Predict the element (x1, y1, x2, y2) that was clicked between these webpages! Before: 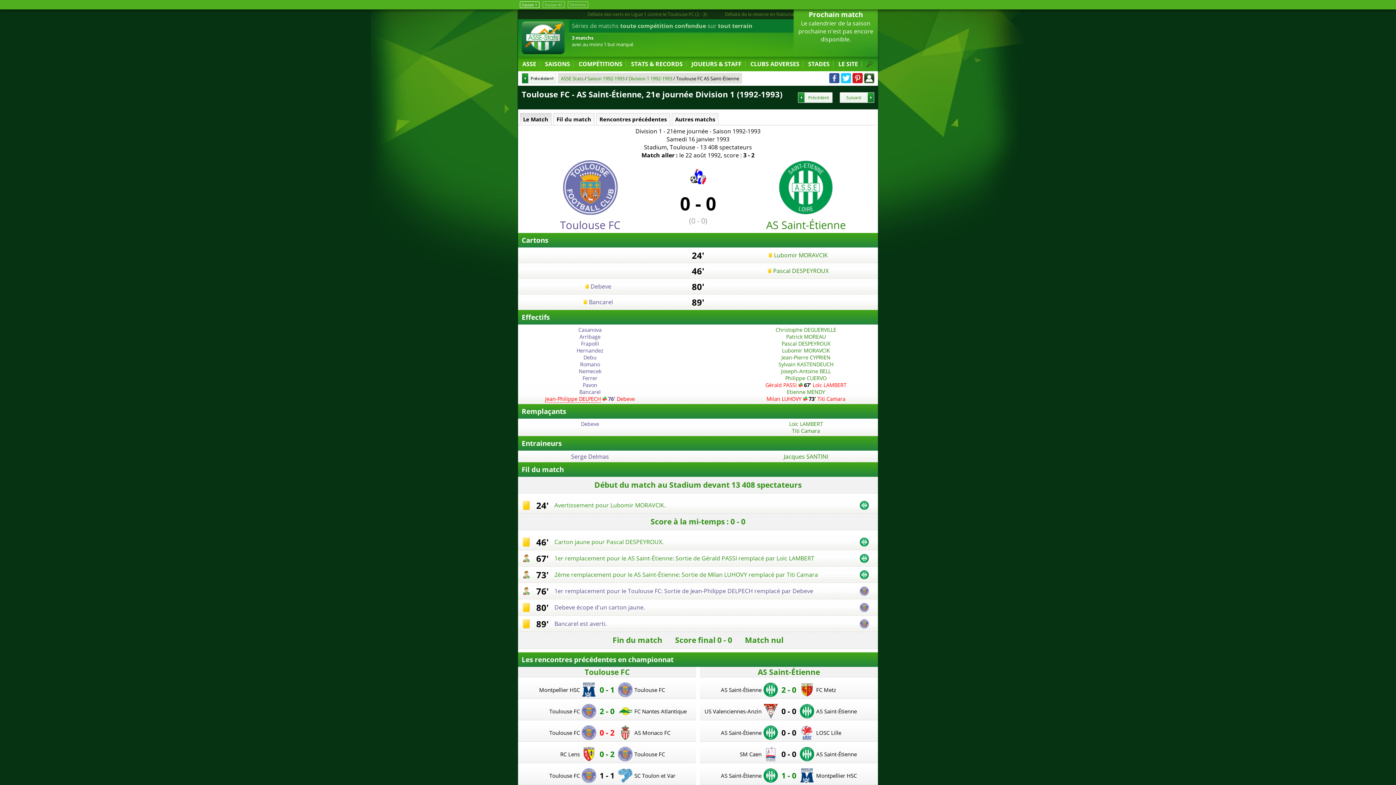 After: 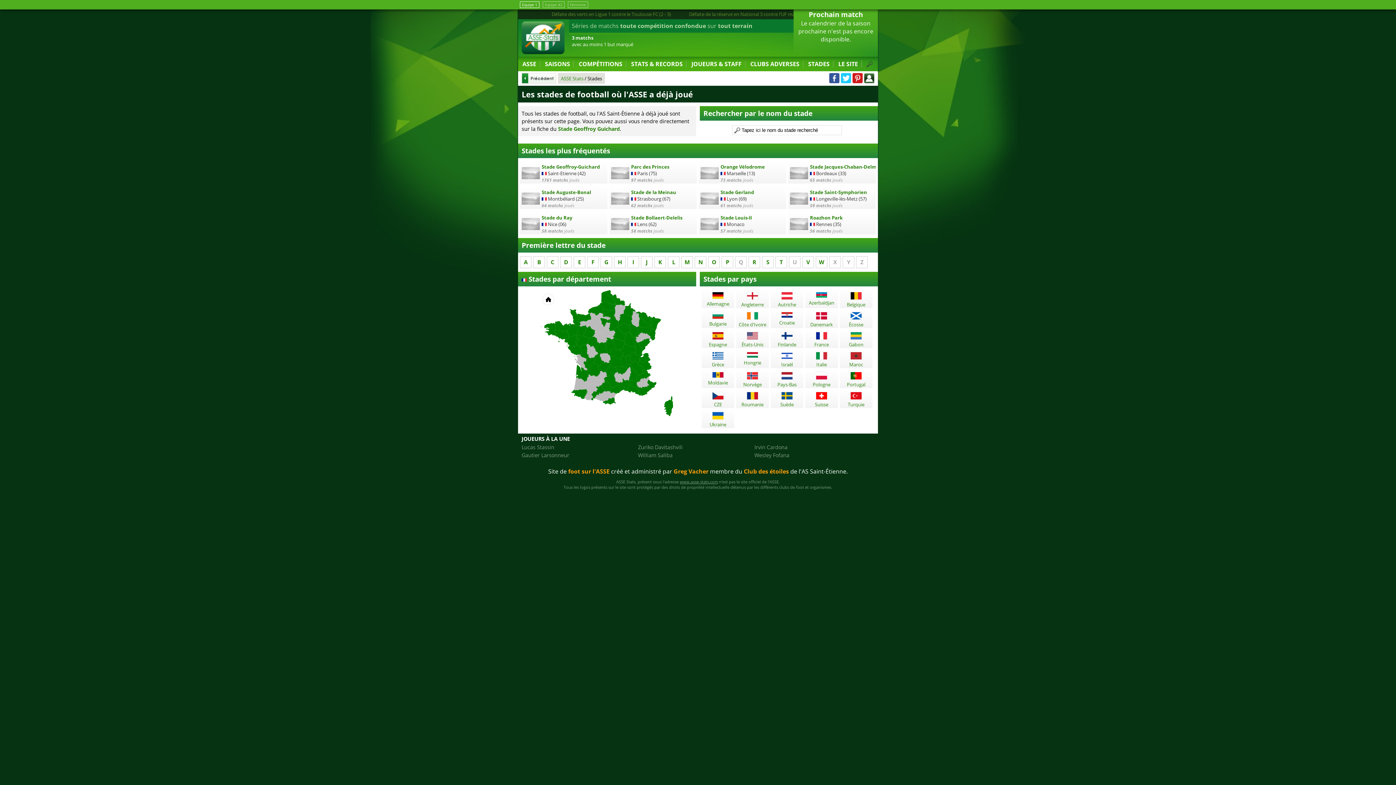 Action: label: STADES bbox: (808, 56, 829, 71)